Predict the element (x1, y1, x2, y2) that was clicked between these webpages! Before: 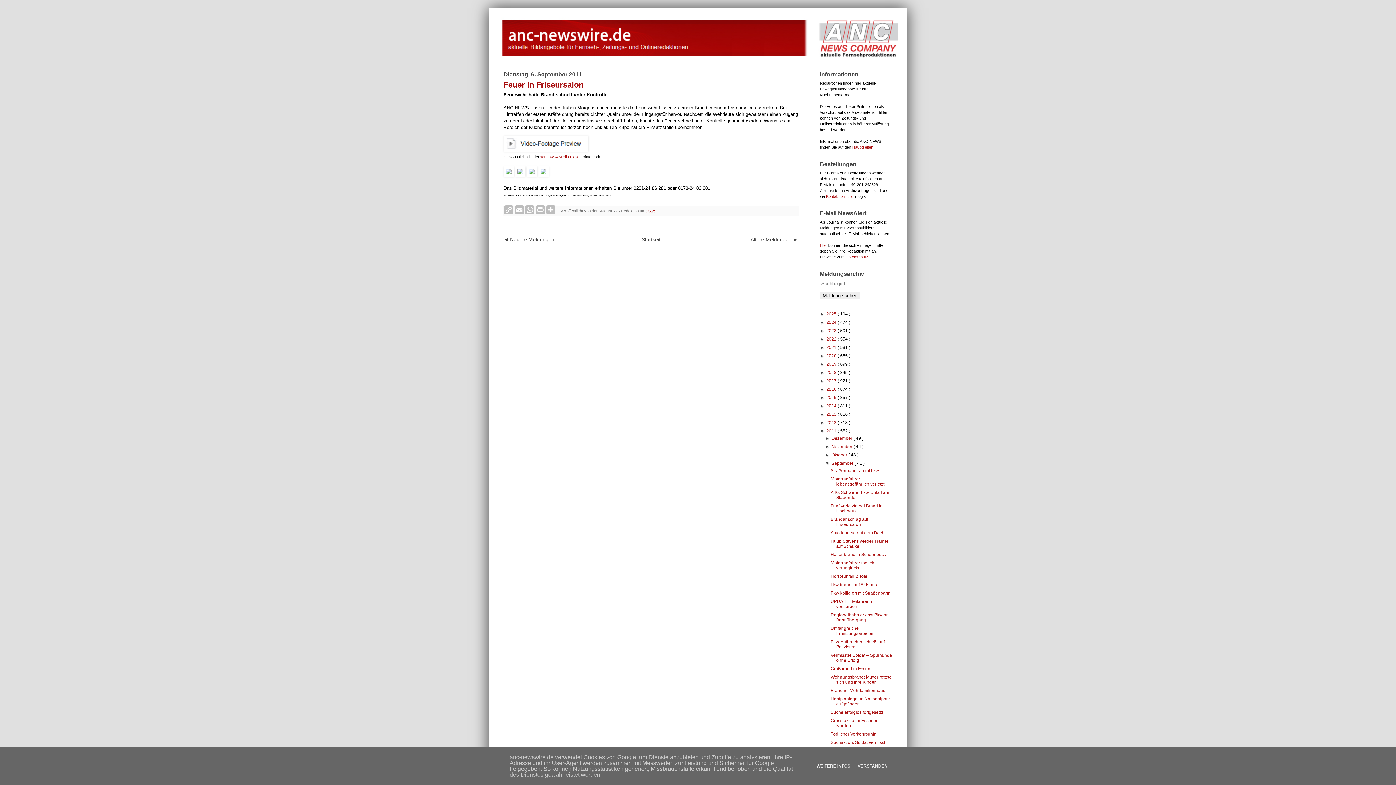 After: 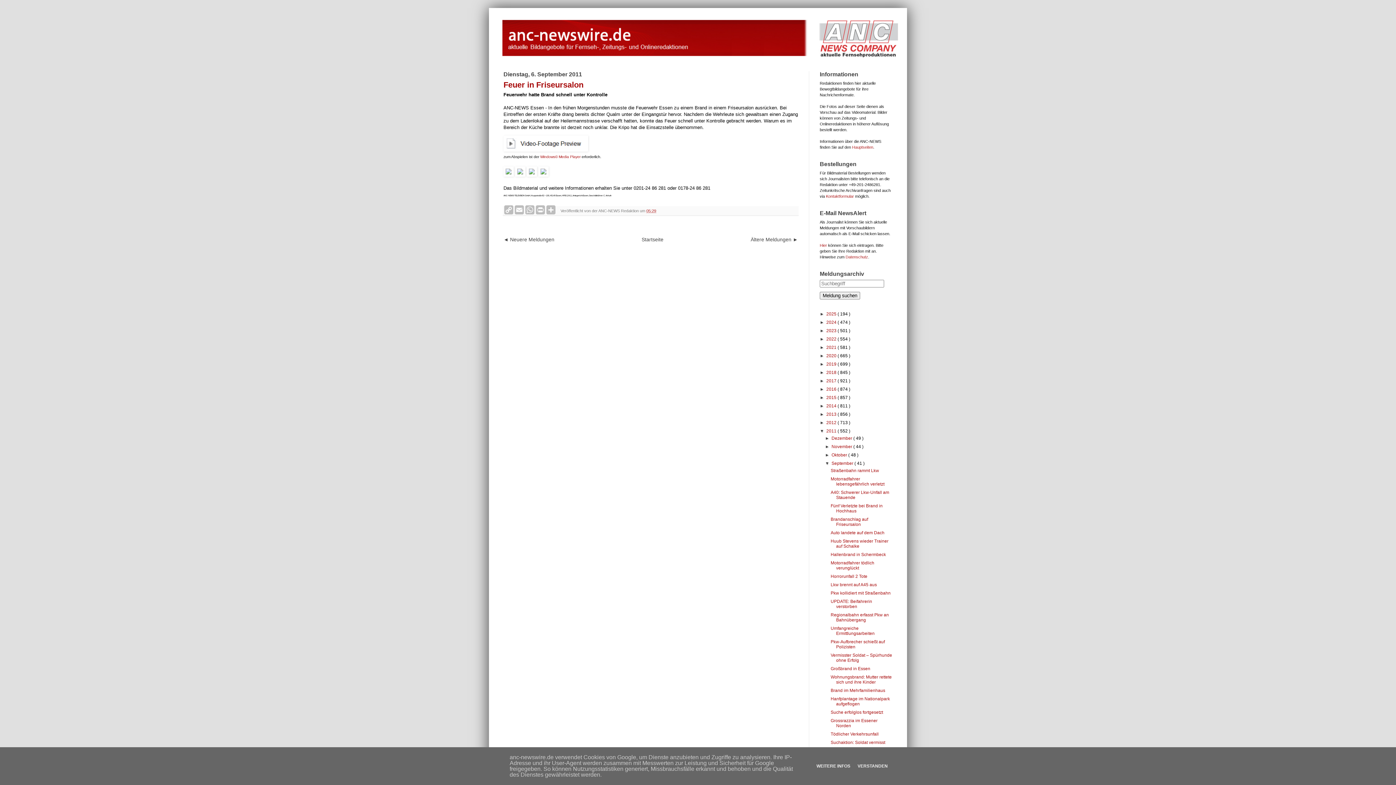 Action: label: 05:29 bbox: (646, 208, 656, 213)